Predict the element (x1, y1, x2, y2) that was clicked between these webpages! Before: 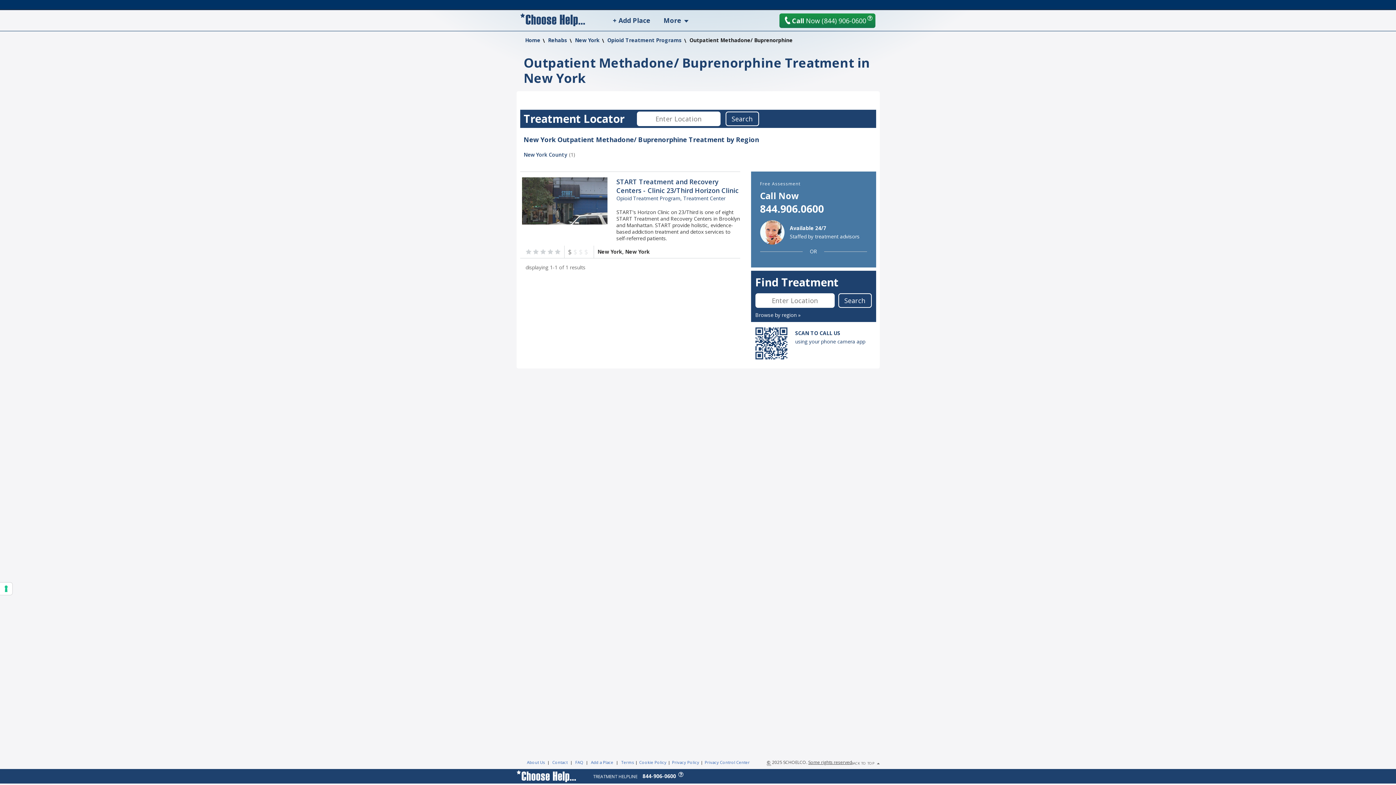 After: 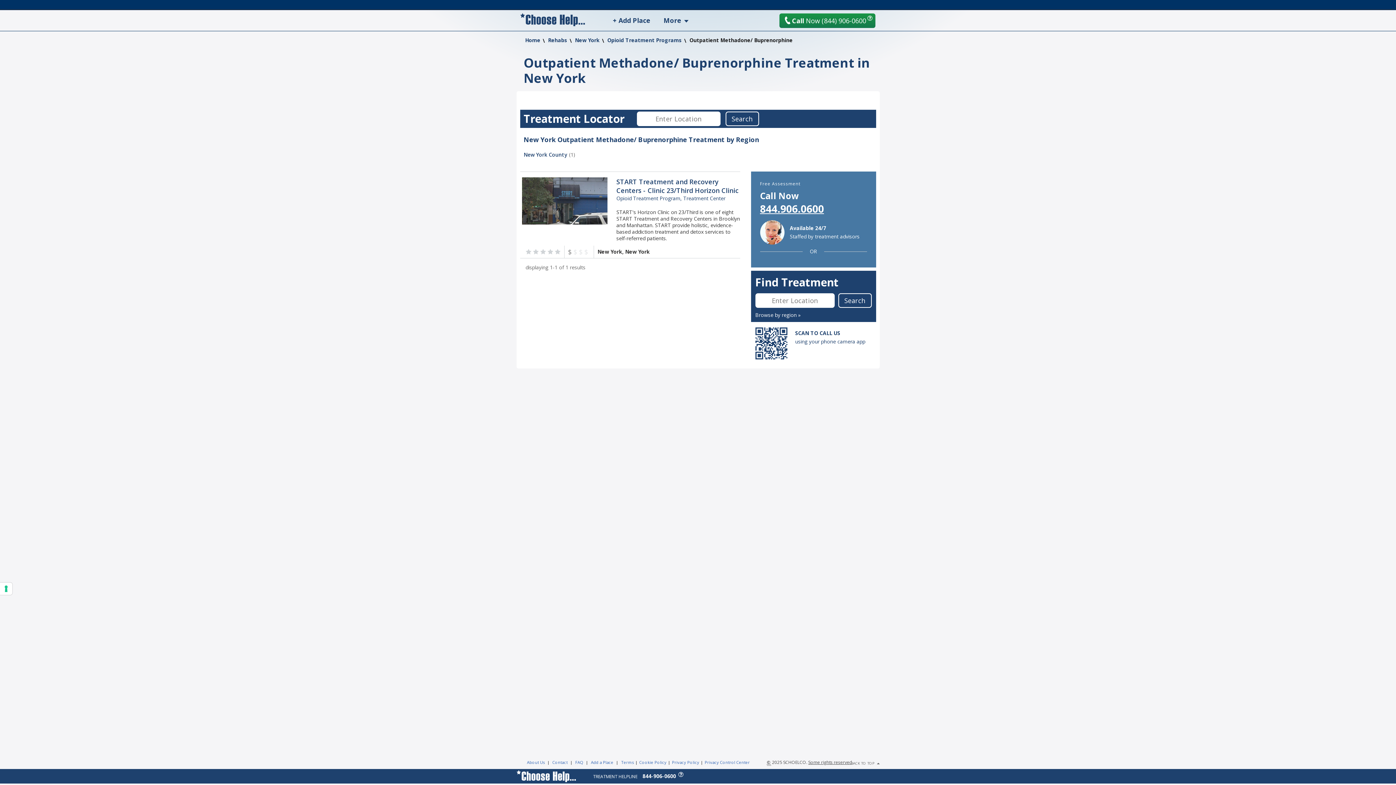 Action: bbox: (760, 201, 824, 215) label: 844.906.0600